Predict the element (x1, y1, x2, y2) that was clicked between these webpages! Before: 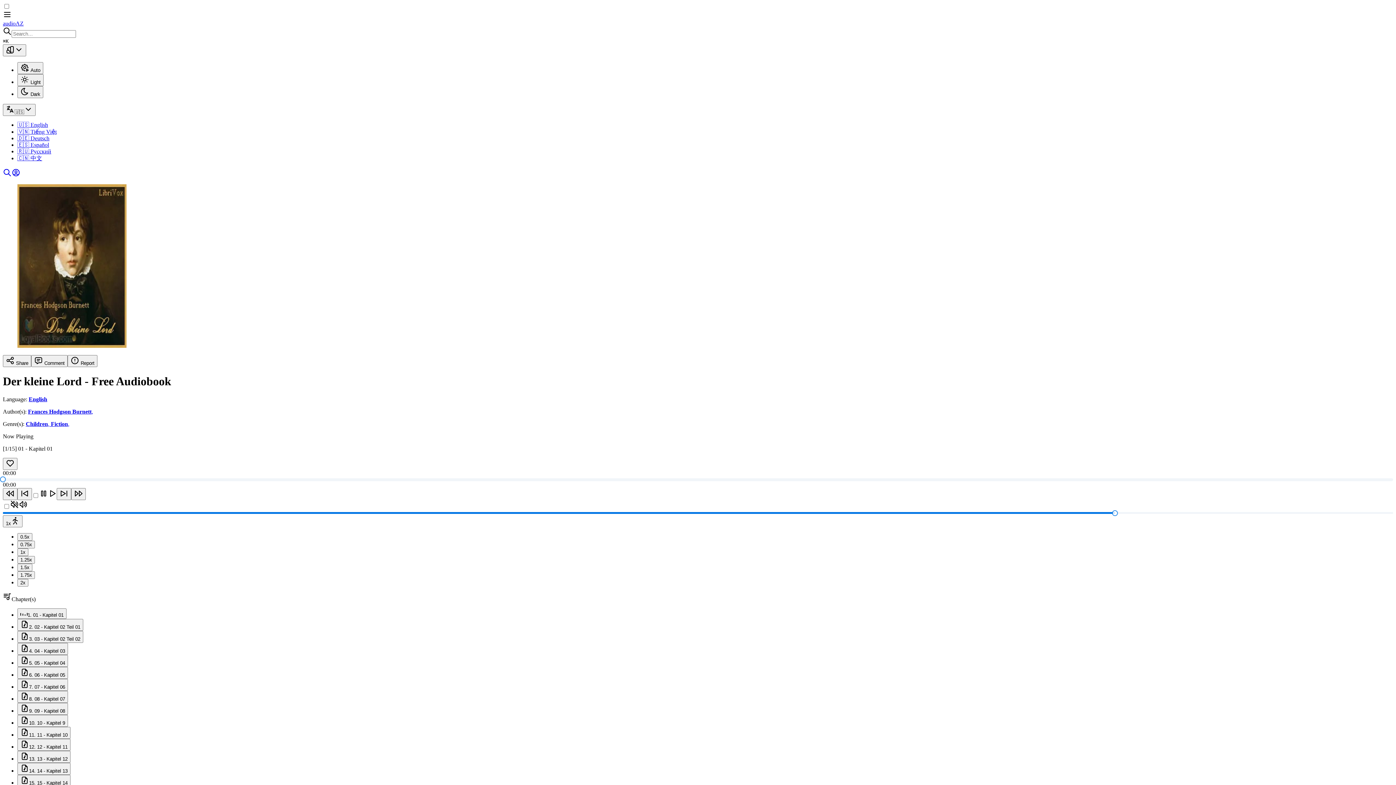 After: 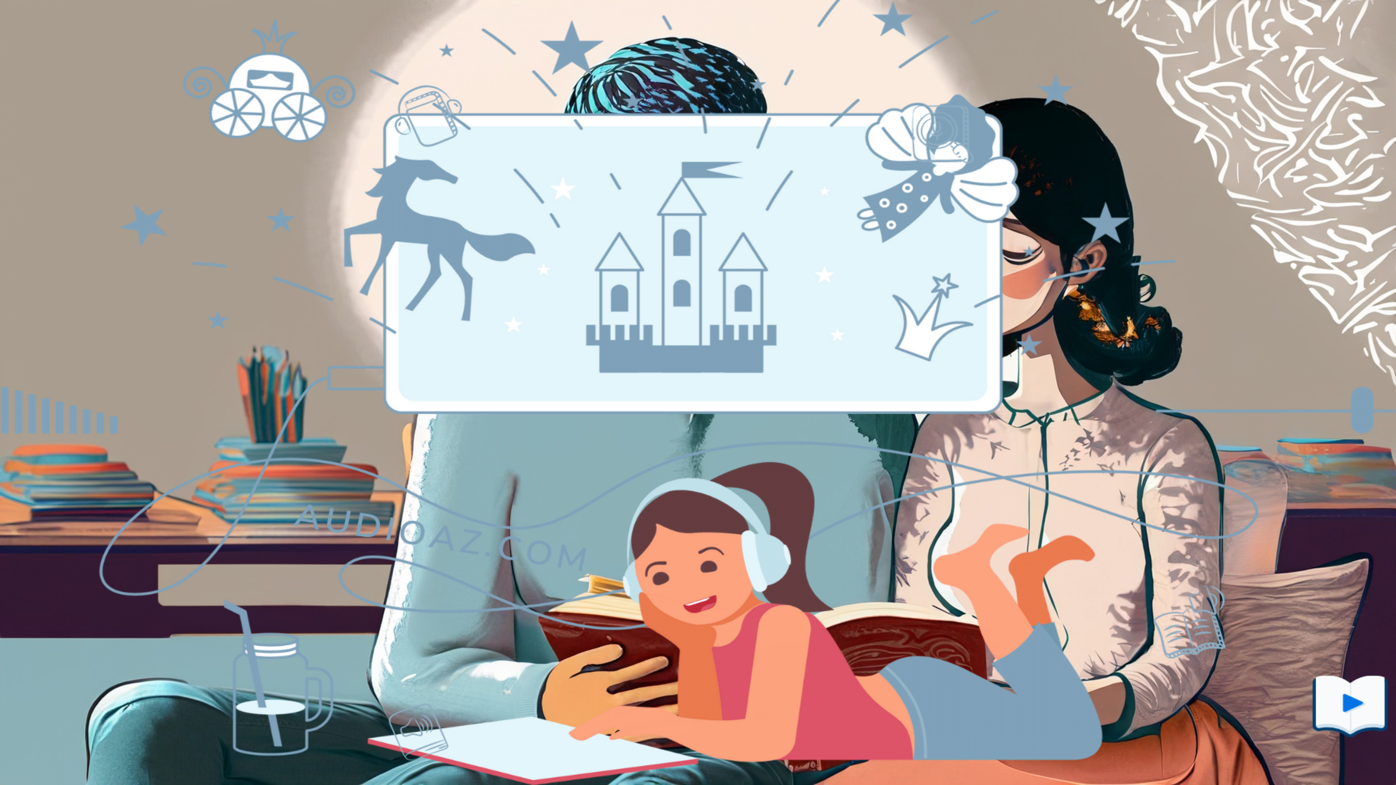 Action: label: Homepage bbox: (2, 20, 1393, 26)